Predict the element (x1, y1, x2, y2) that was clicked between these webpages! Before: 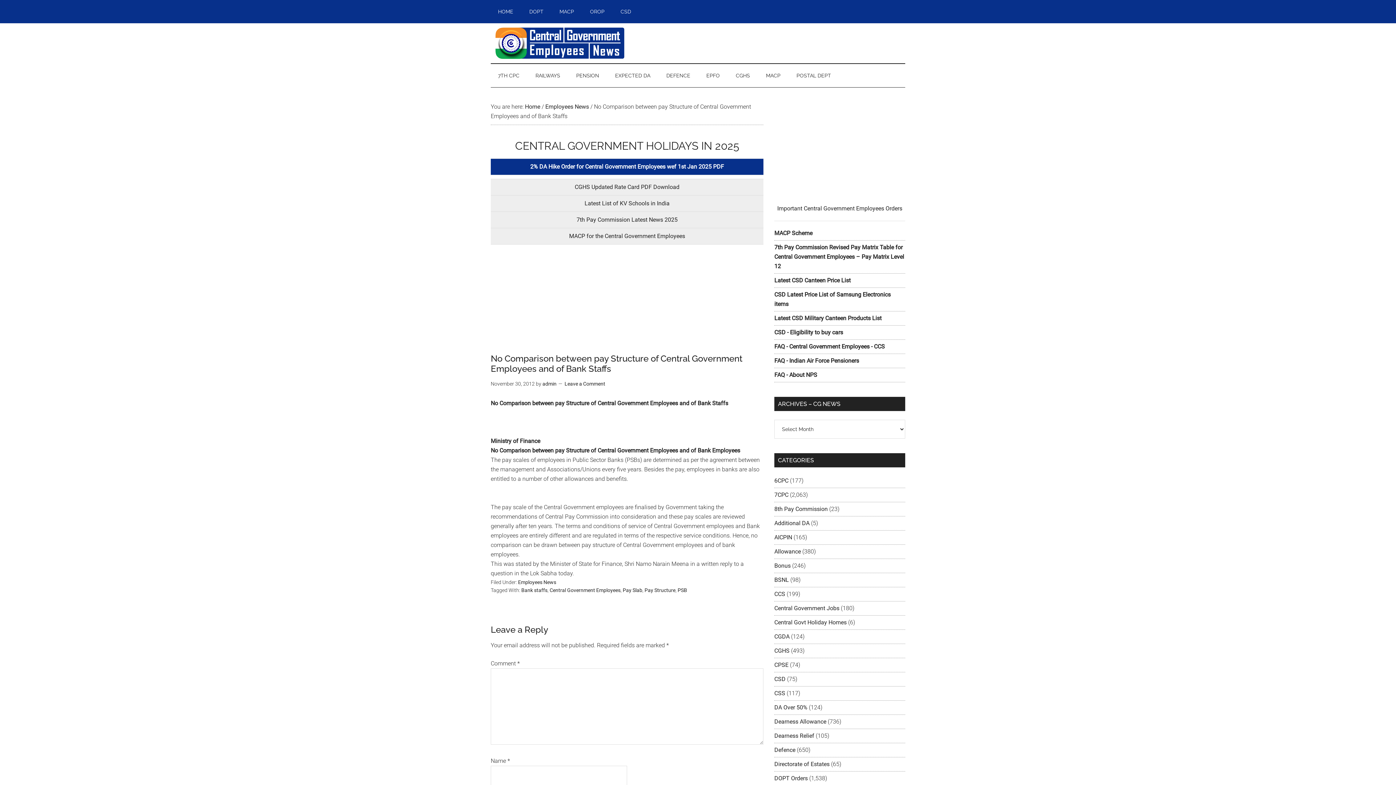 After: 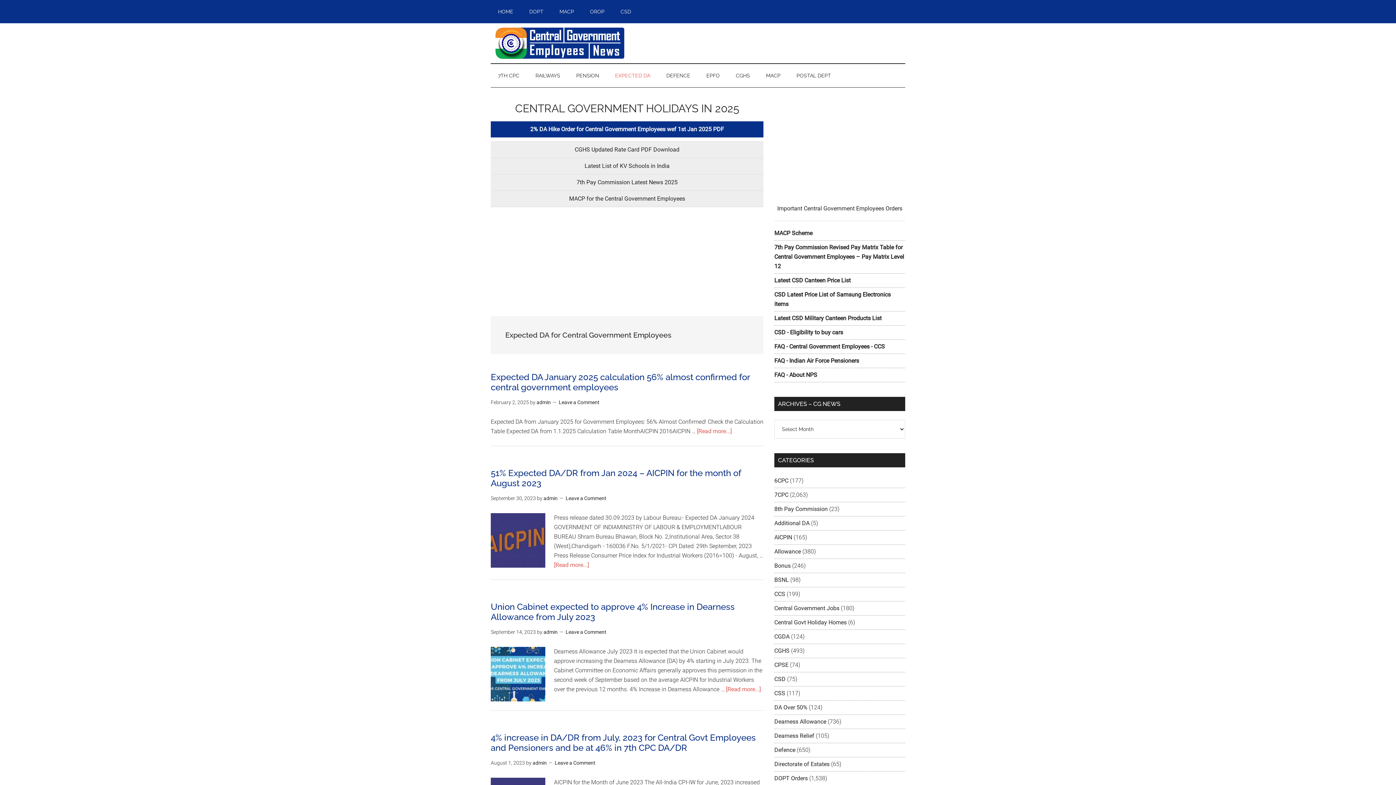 Action: label: EXPECTED DA bbox: (608, 64, 657, 87)